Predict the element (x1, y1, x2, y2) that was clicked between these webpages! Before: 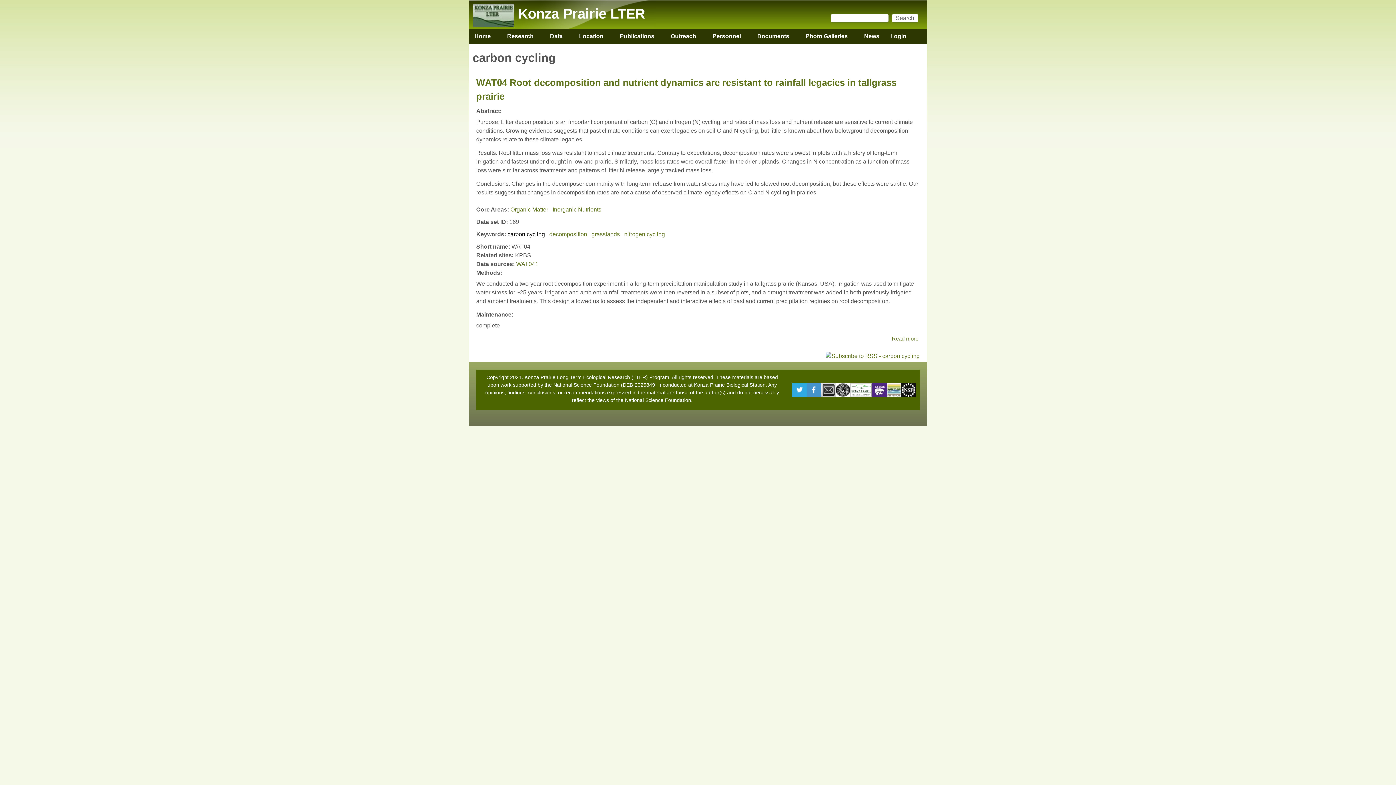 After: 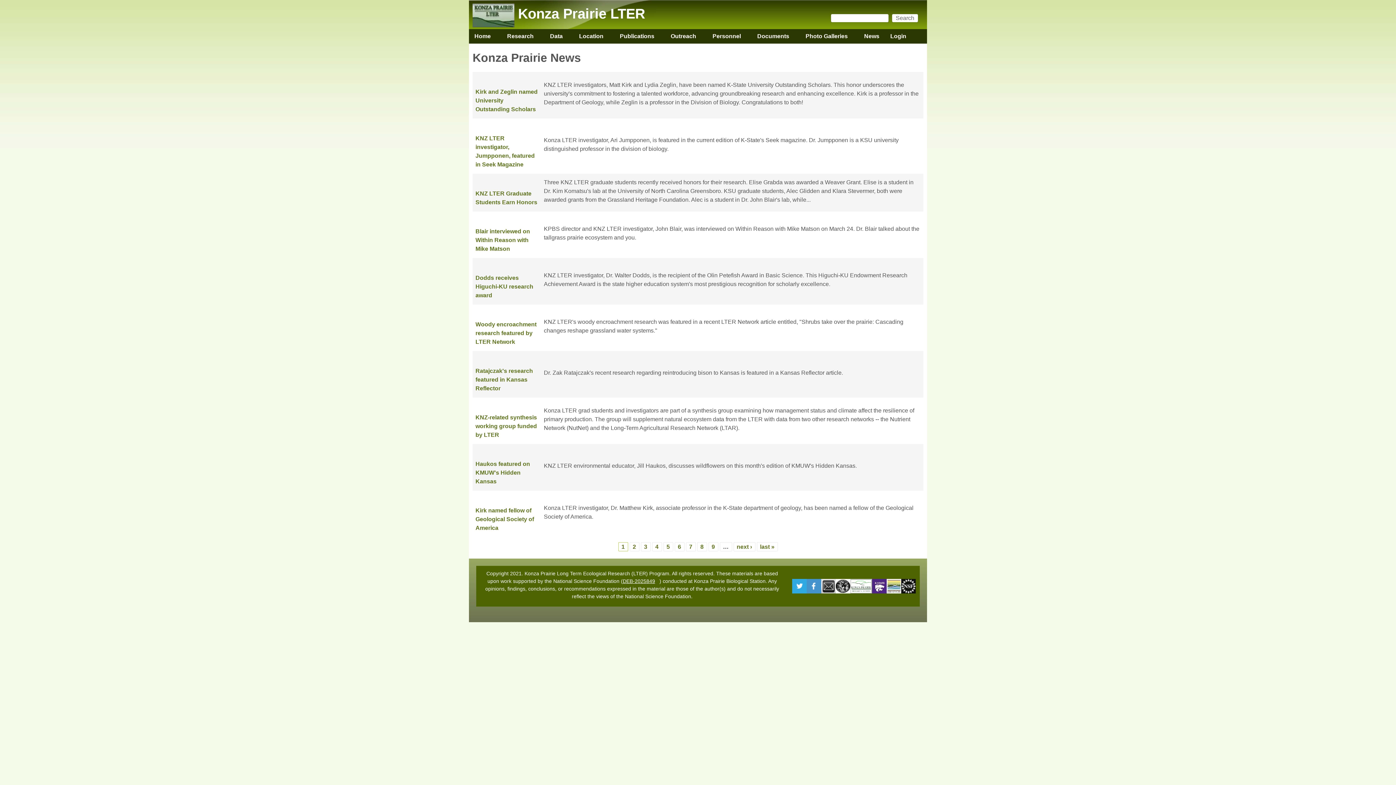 Action: label: News bbox: (858, 29, 885, 43)